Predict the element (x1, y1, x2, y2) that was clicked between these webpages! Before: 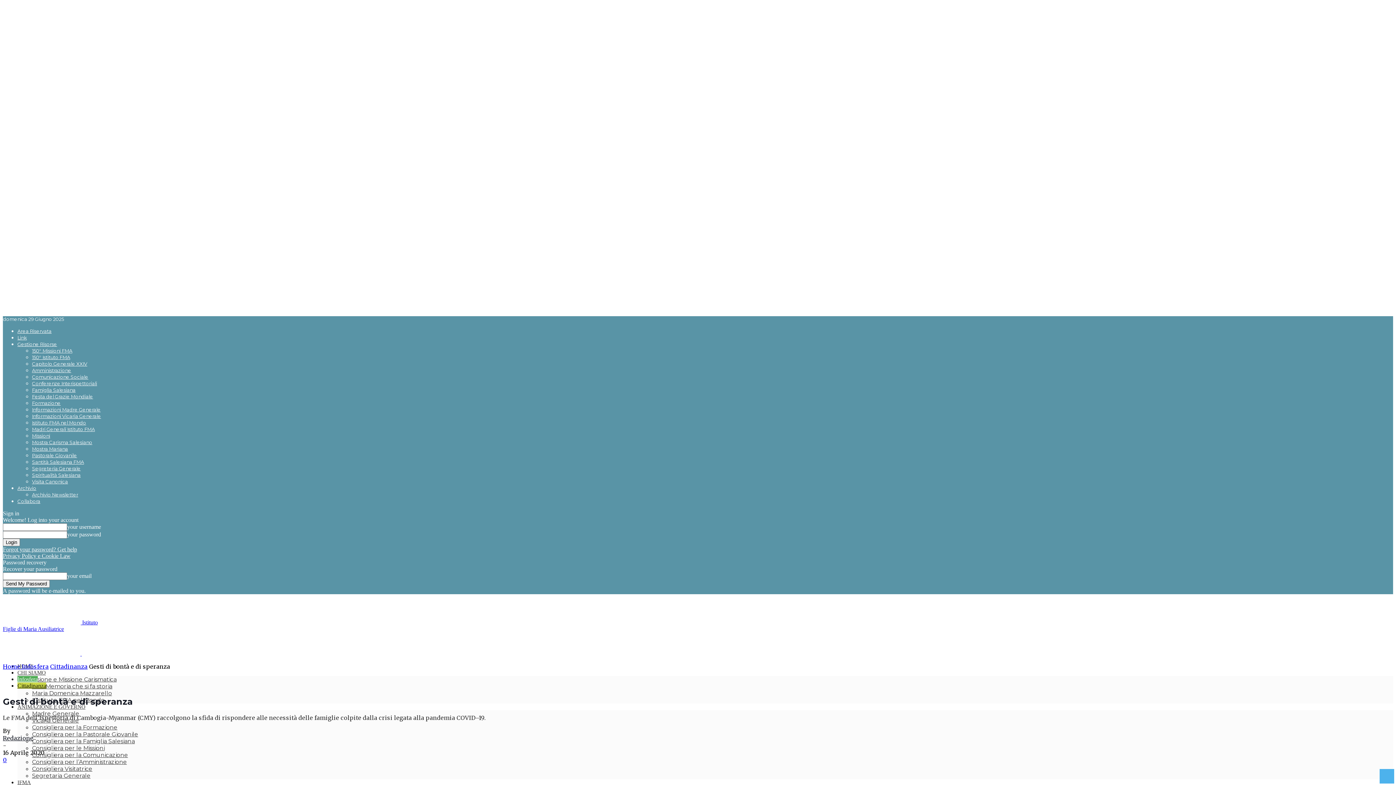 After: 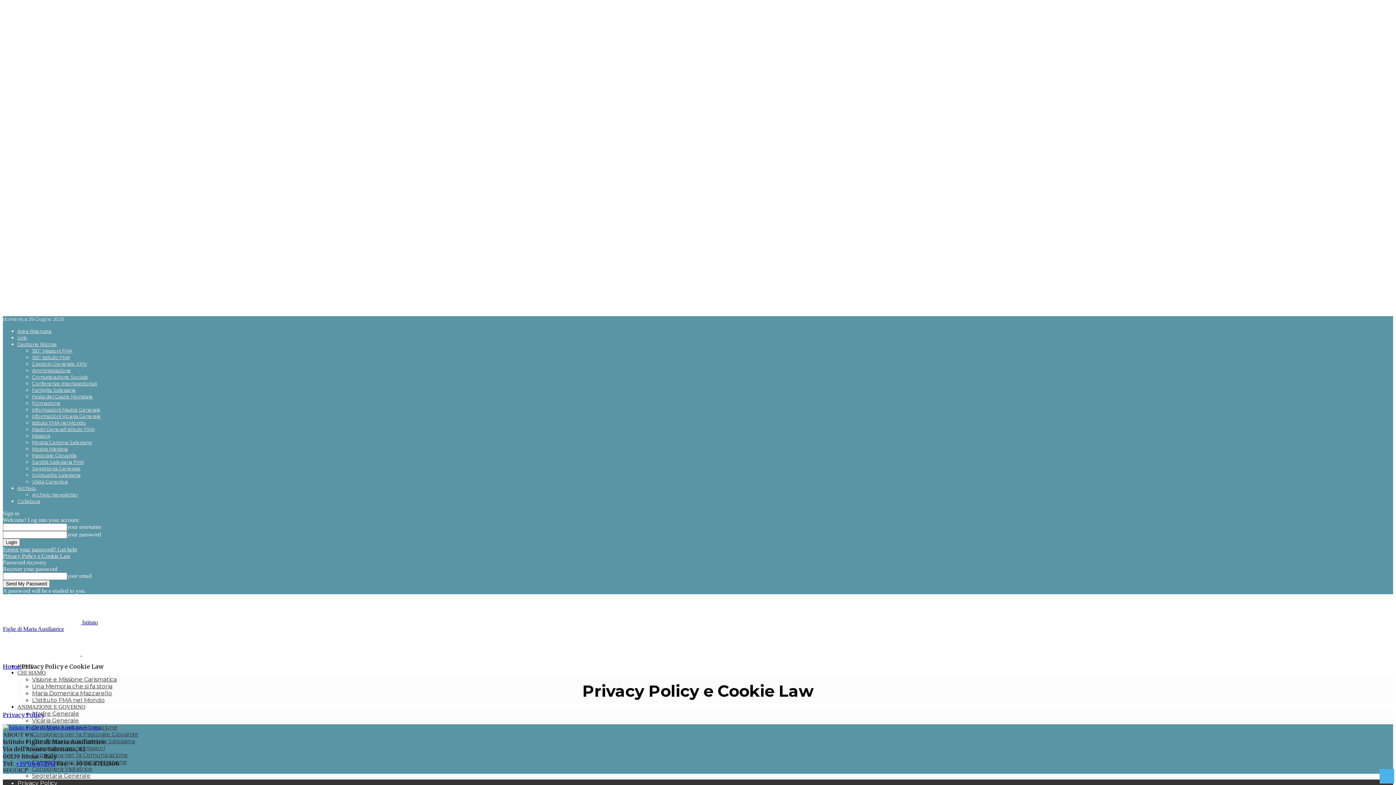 Action: label: Privacy Policy e Cookie Law bbox: (2, 553, 70, 559)